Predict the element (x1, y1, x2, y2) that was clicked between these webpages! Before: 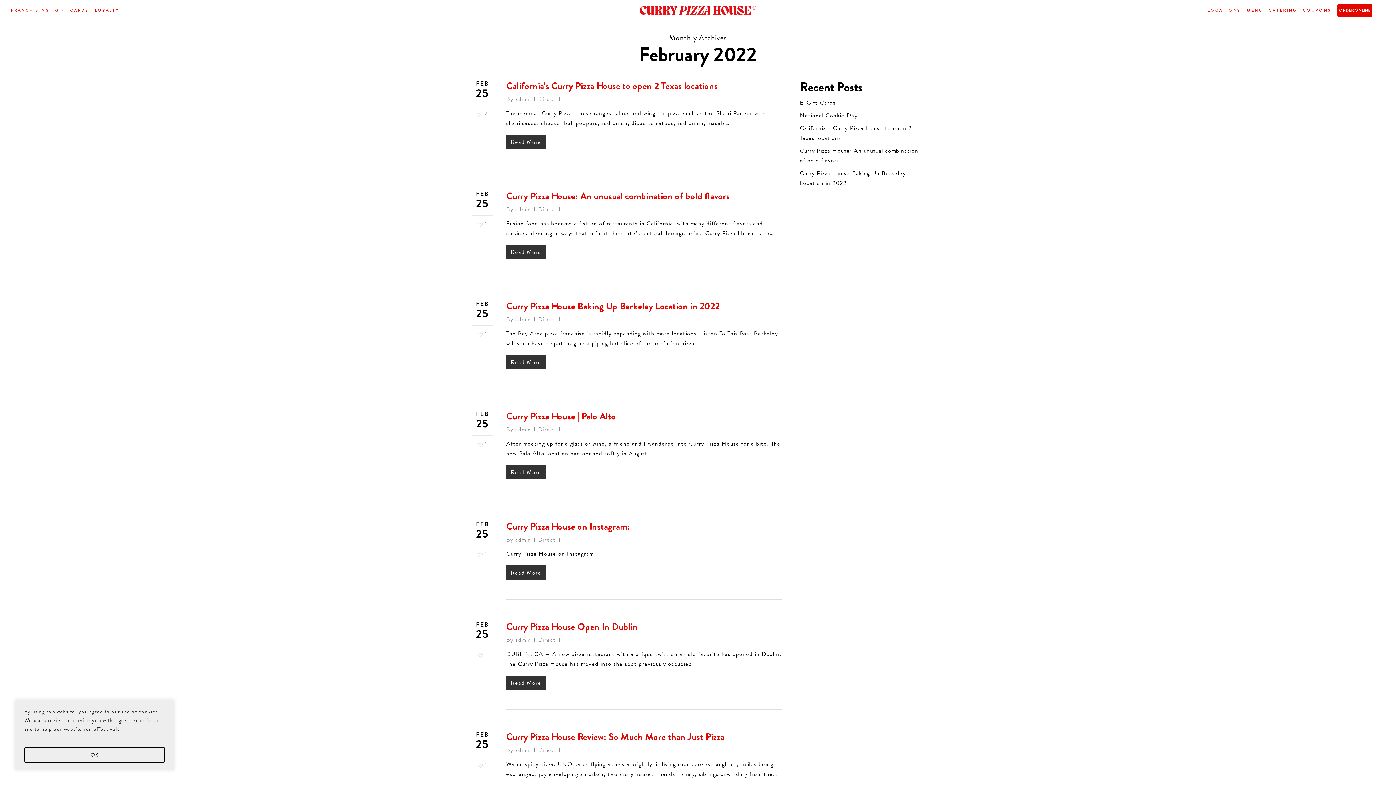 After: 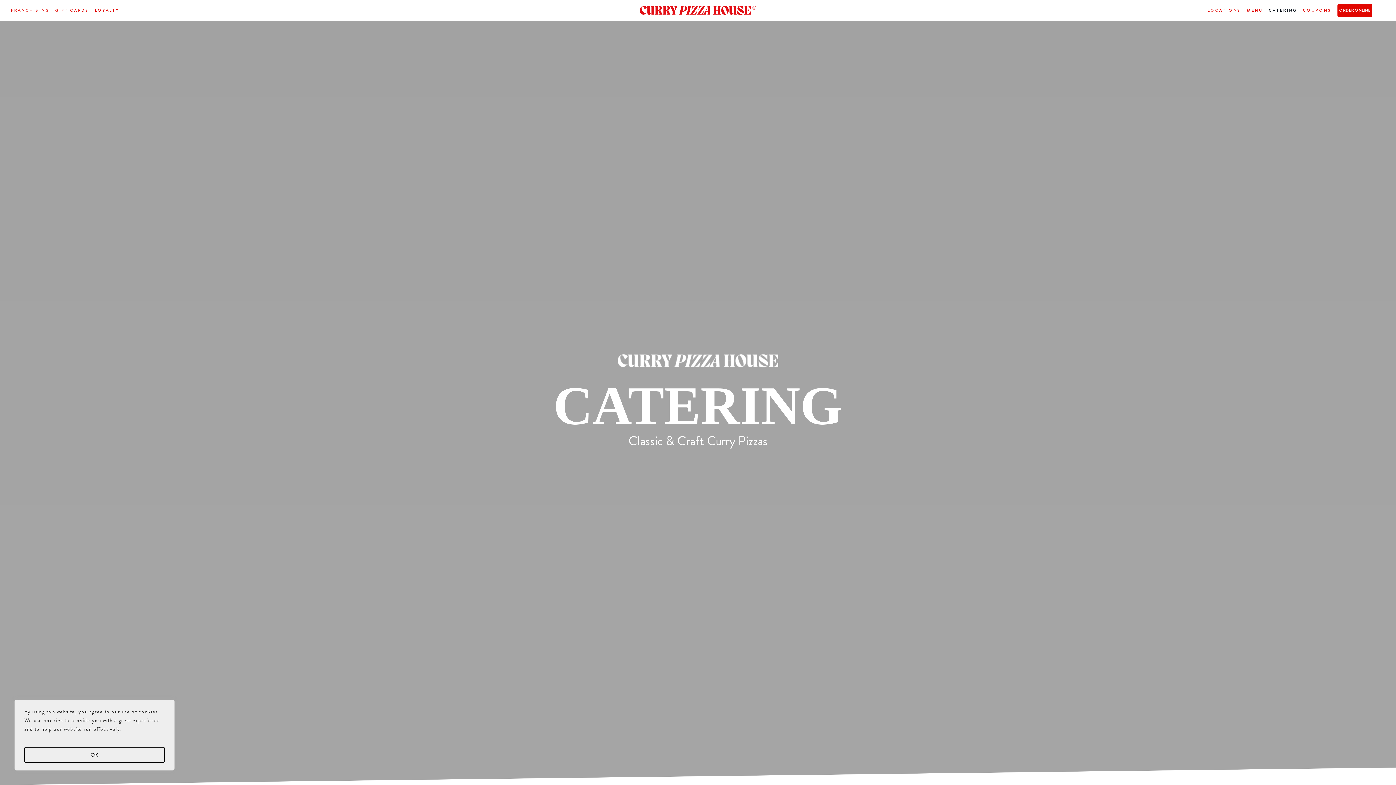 Action: bbox: (1266, 6, 1300, 13) label: CATERING